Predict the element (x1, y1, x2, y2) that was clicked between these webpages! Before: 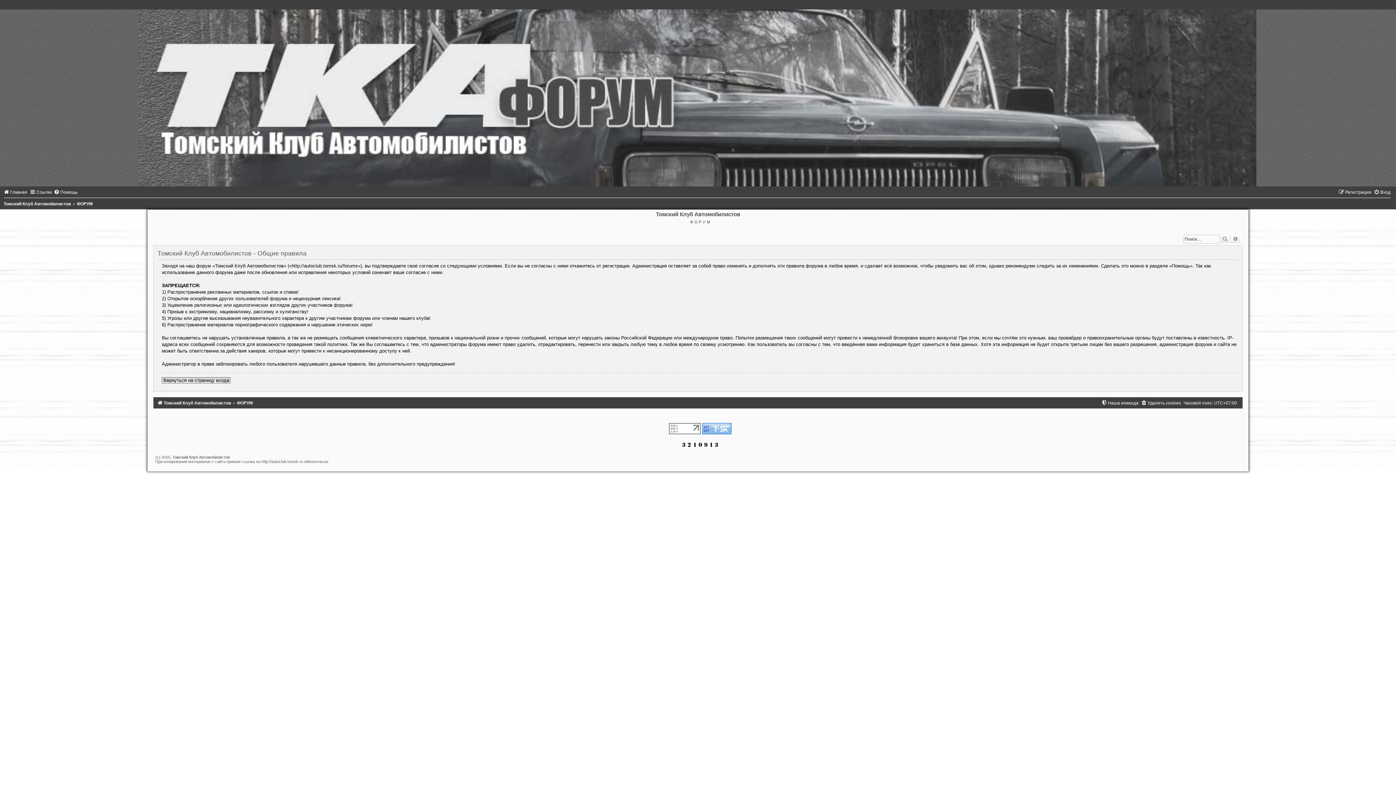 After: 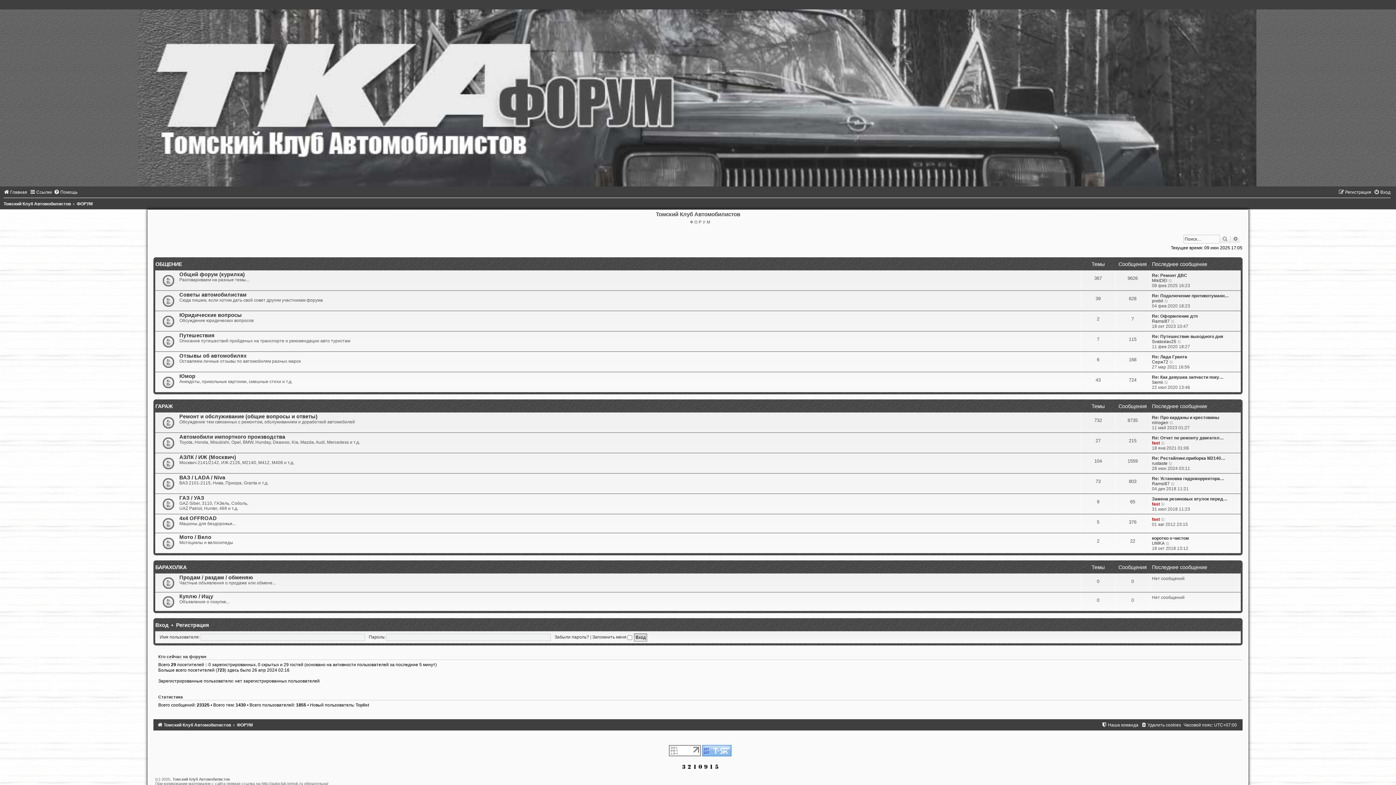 Action: bbox: (1, -5, 1394, 186)